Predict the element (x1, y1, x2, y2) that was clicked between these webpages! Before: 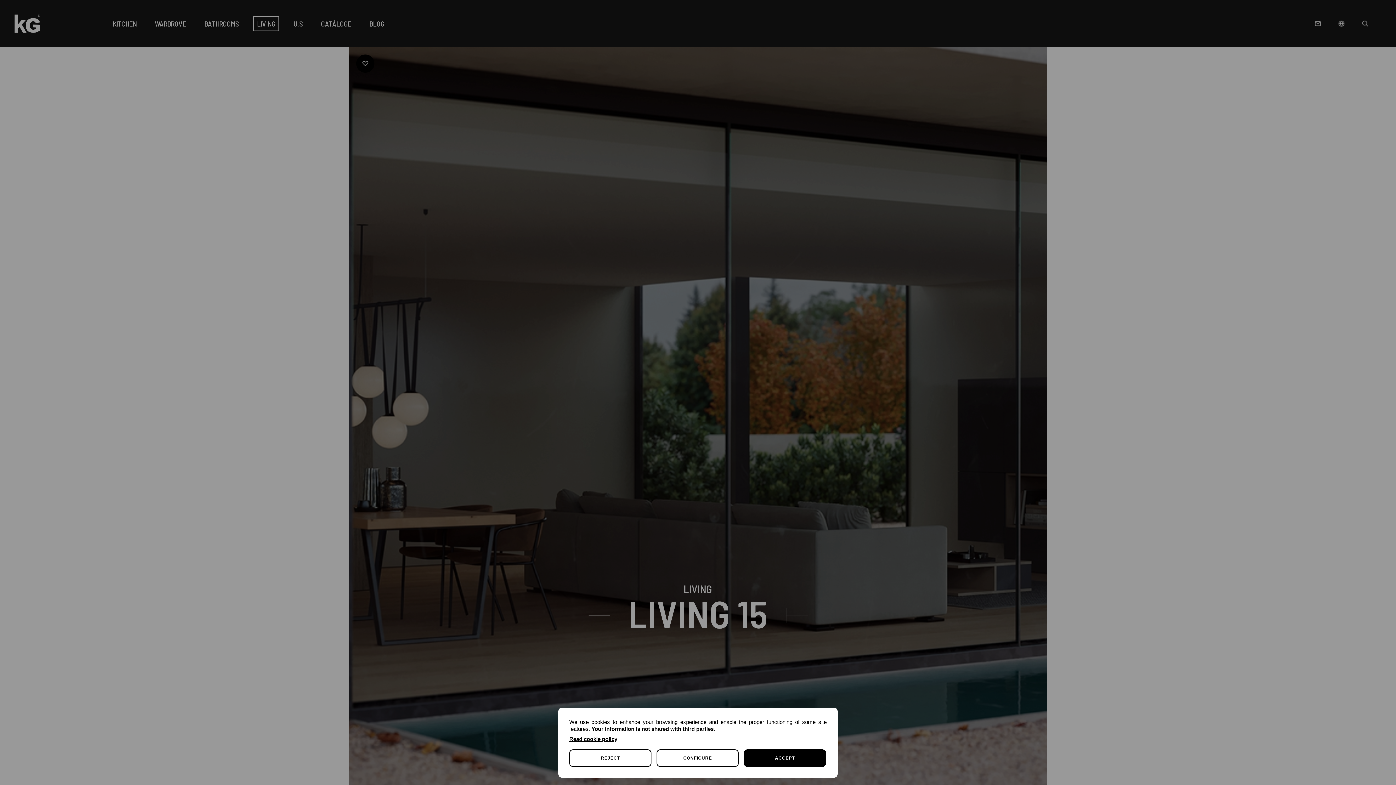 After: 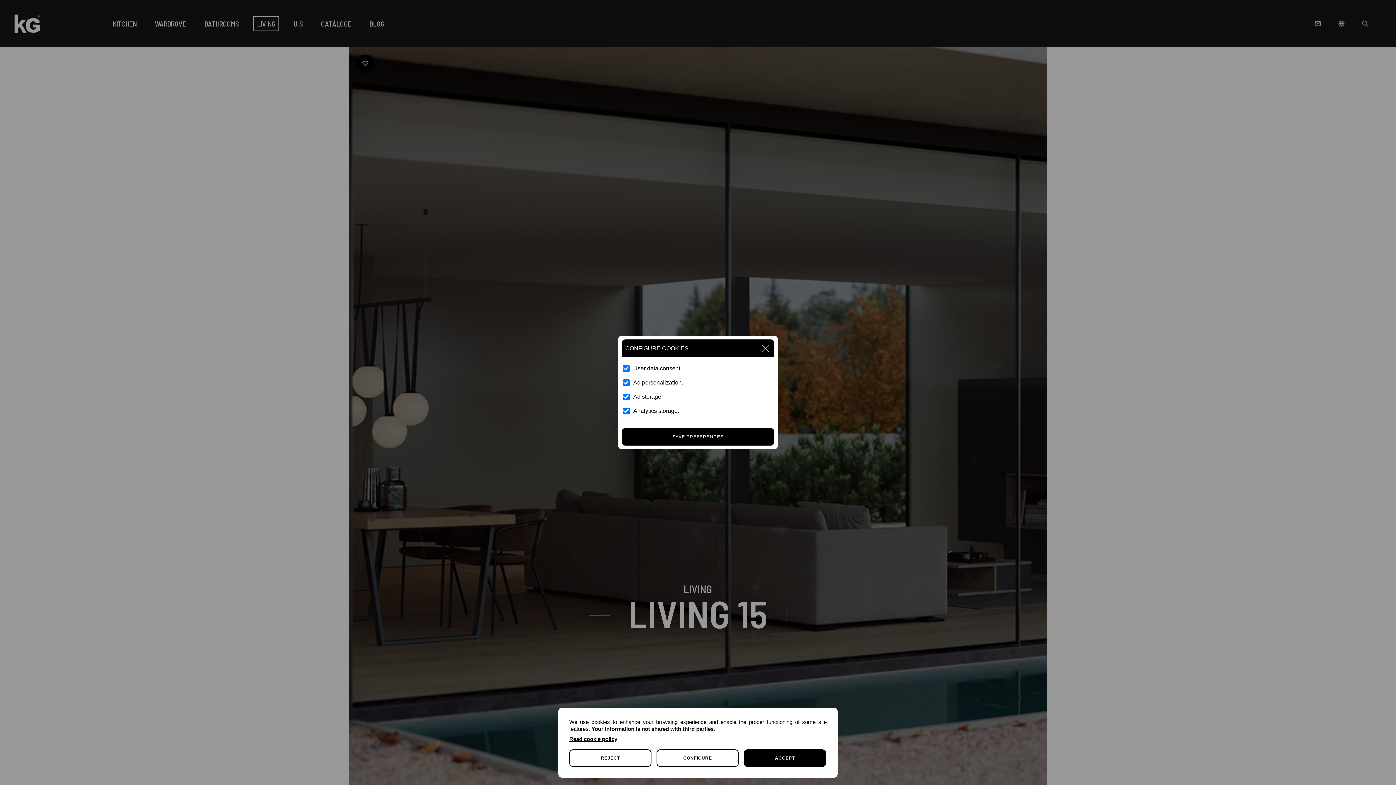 Action: bbox: (656, 749, 738, 767) label: CONFIGURE